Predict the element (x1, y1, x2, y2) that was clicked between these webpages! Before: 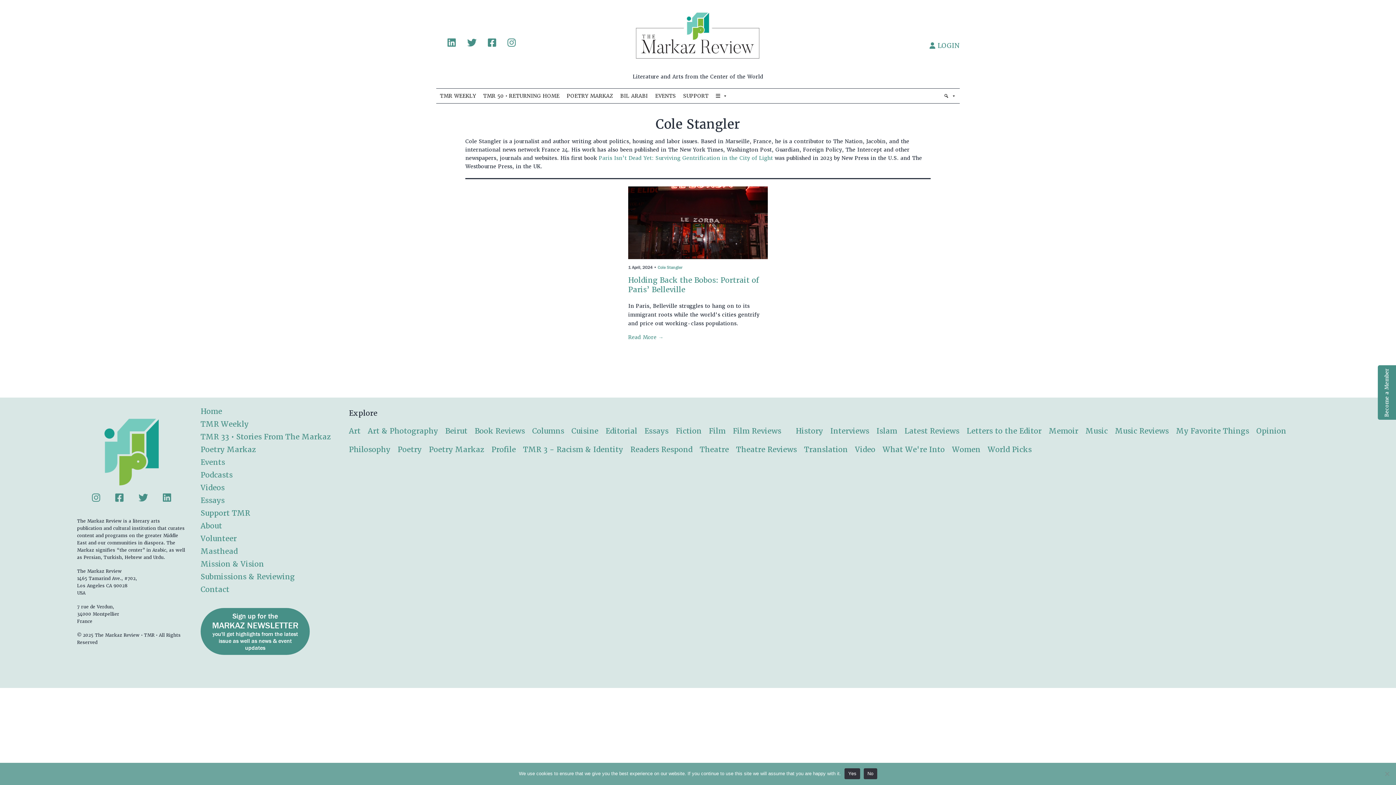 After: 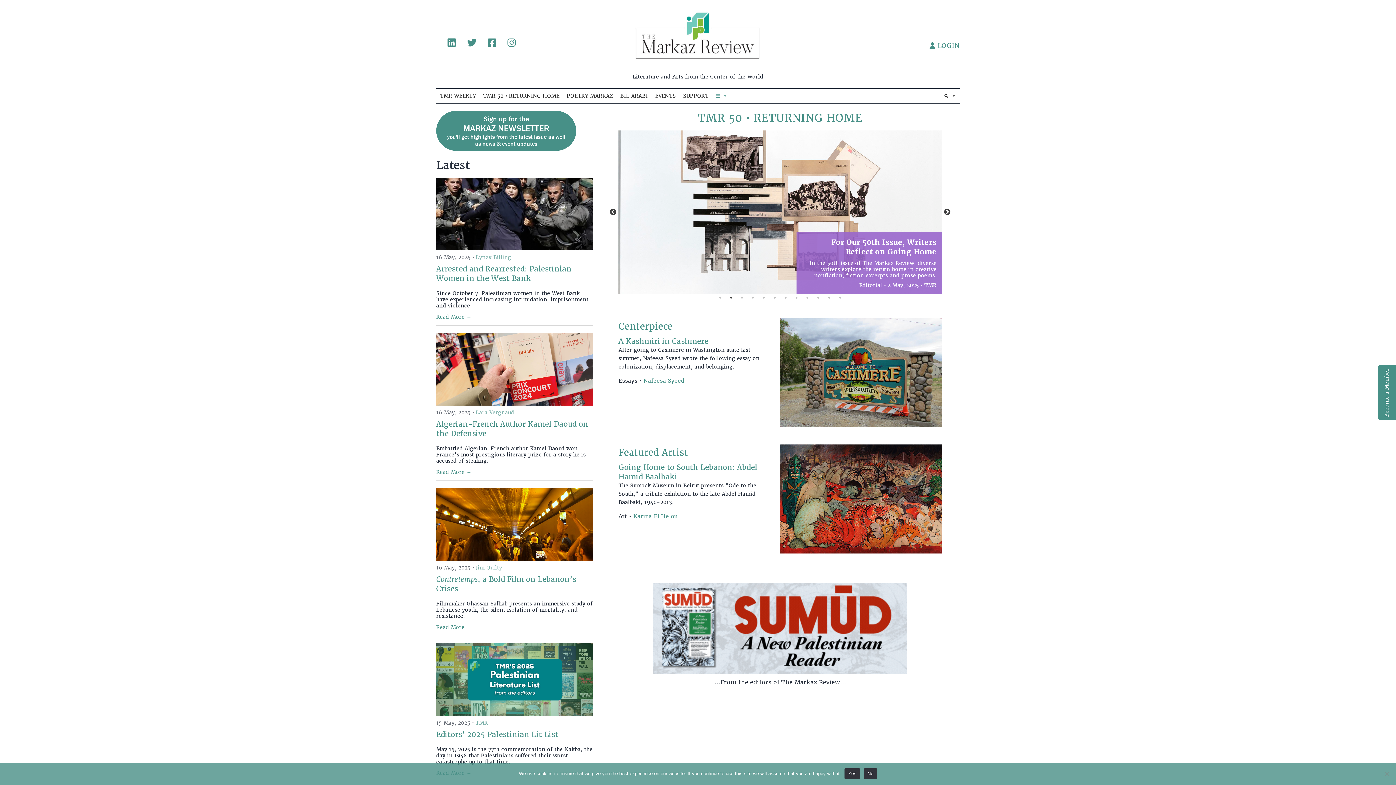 Action: bbox: (527, 9, 869, 64)